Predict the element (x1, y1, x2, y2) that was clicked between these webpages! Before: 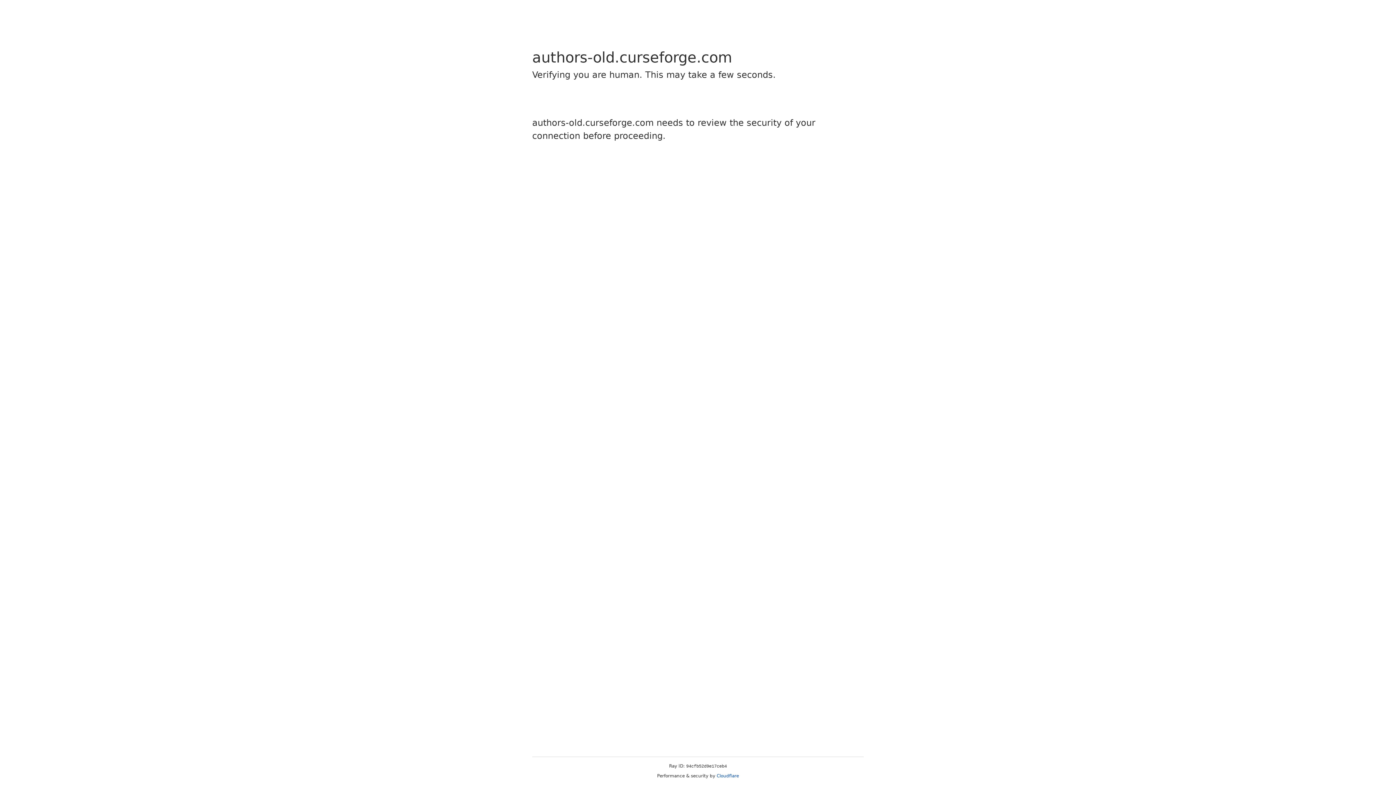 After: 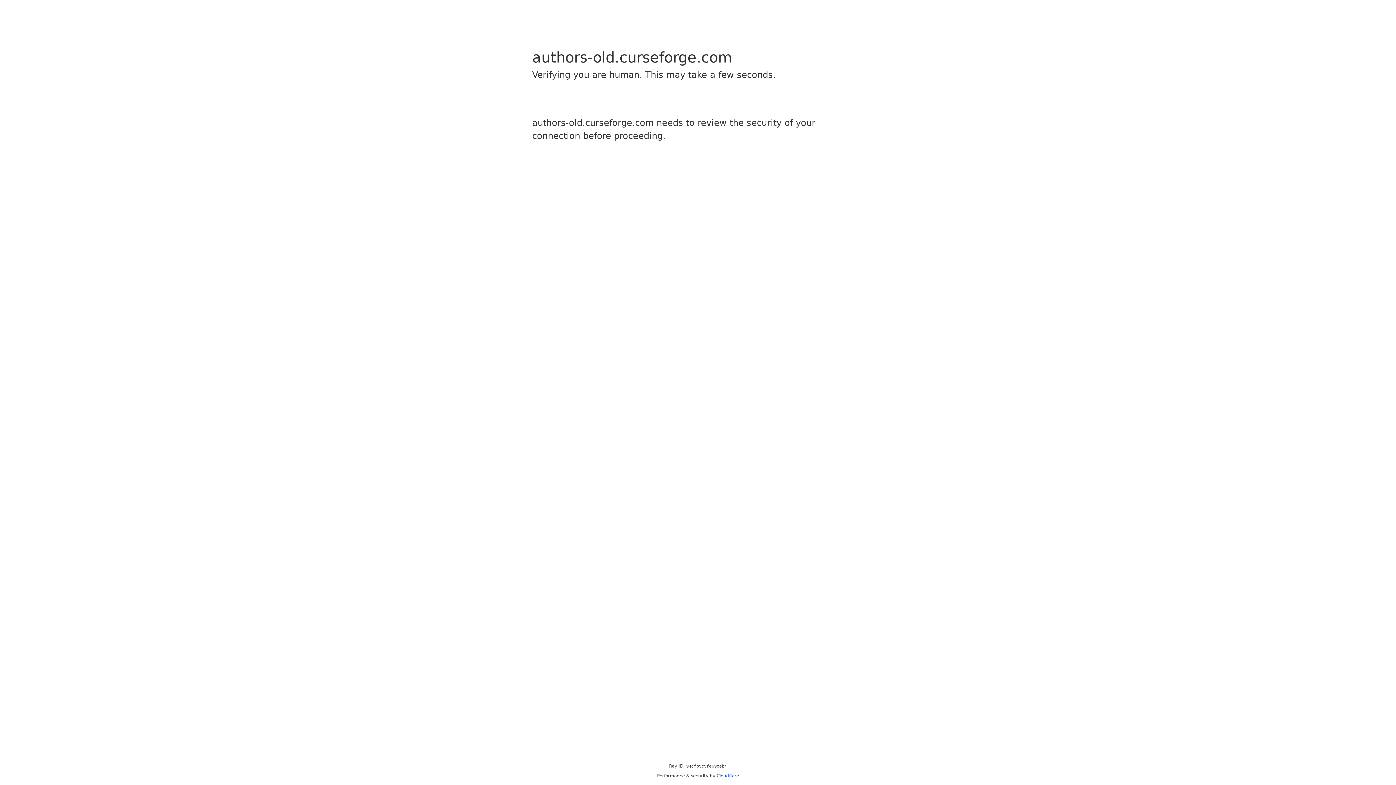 Action: bbox: (716, 773, 739, 778) label: Cloudflare